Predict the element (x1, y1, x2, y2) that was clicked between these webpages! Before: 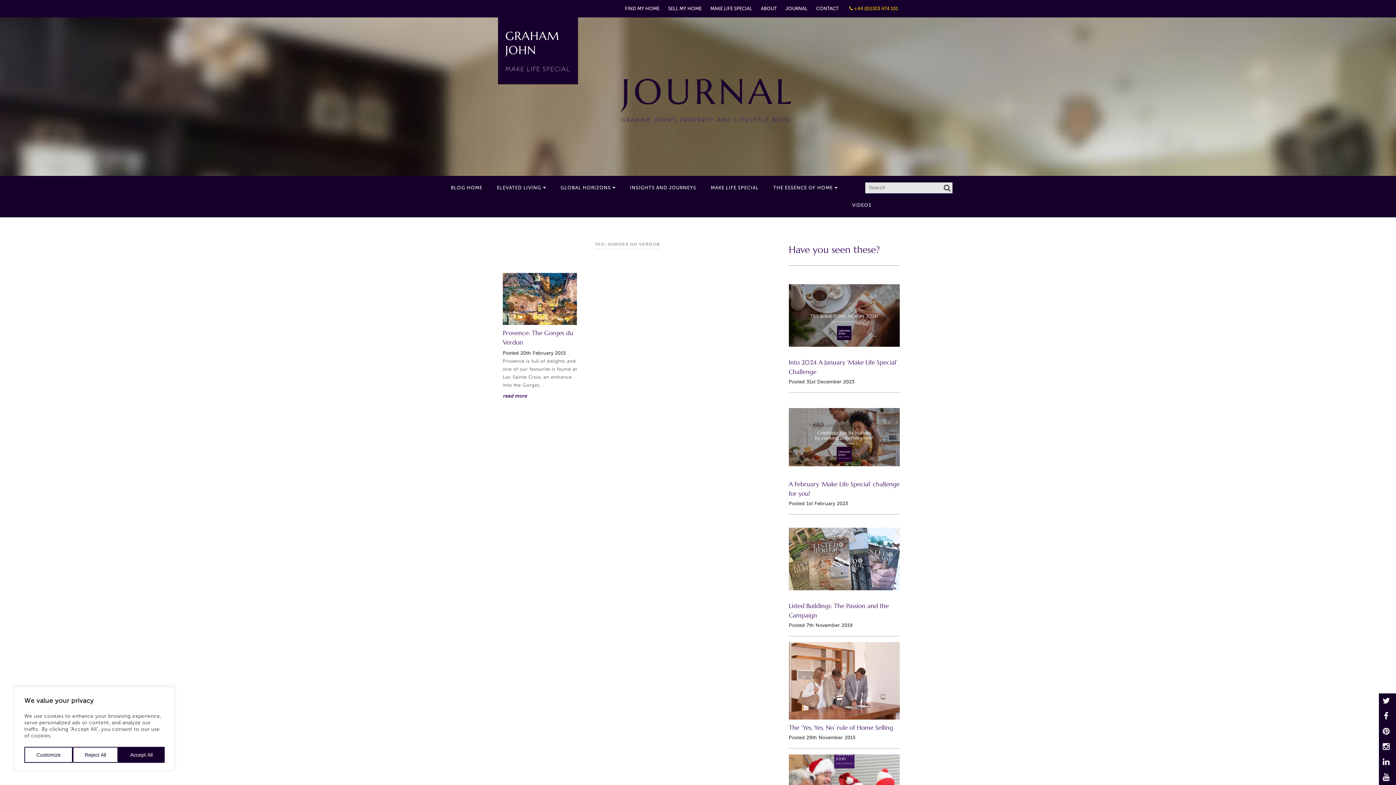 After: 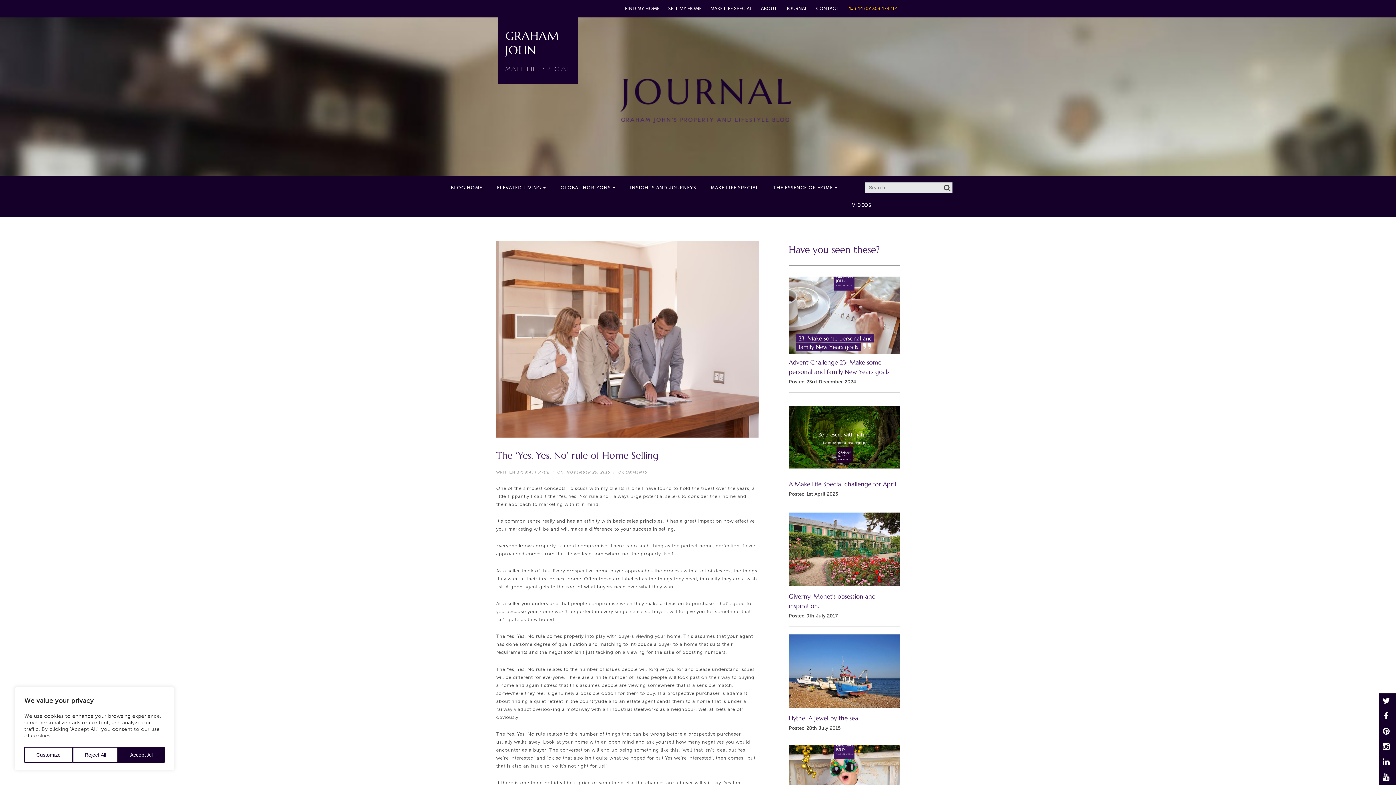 Action: bbox: (789, 642, 900, 720)